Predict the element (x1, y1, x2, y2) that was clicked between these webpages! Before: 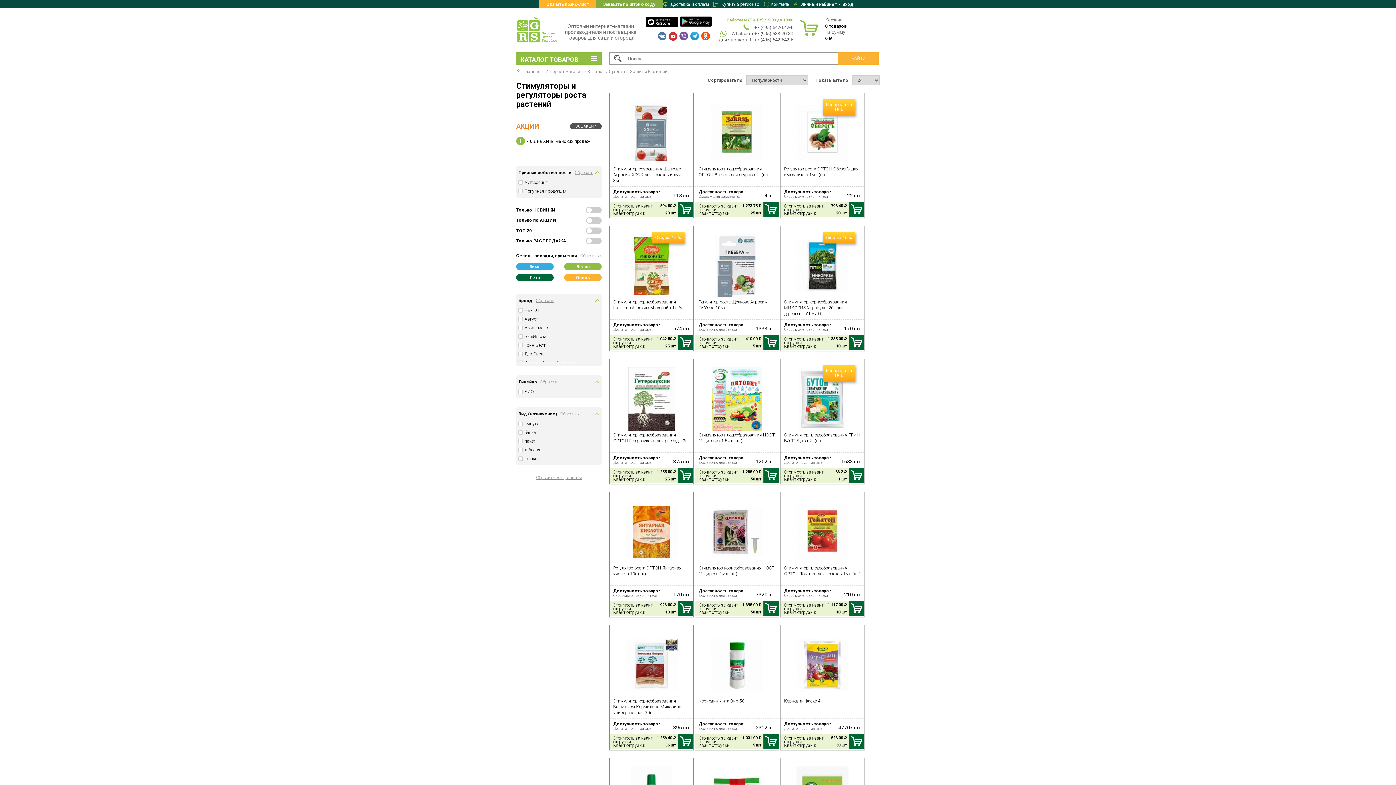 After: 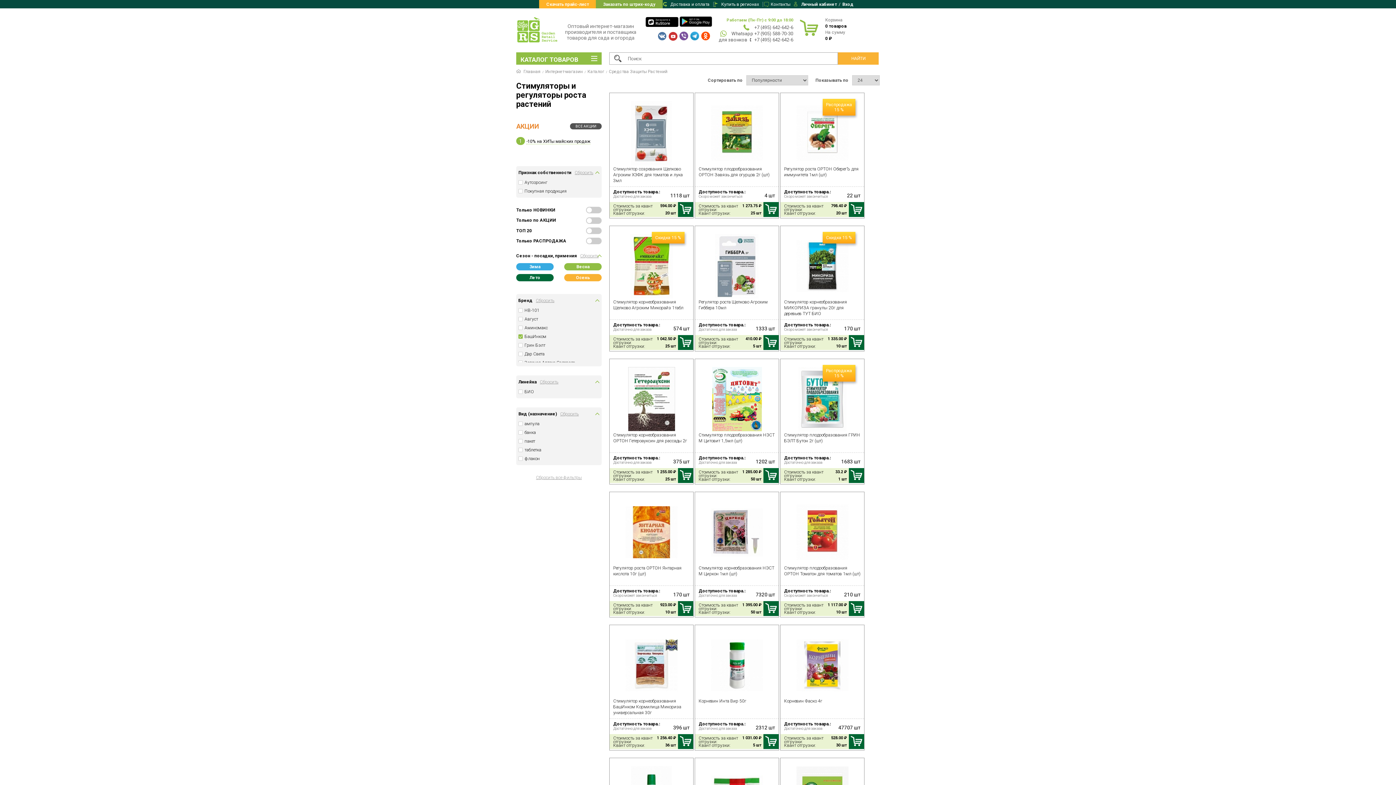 Action: label: БашИнком bbox: (524, 334, 546, 339)